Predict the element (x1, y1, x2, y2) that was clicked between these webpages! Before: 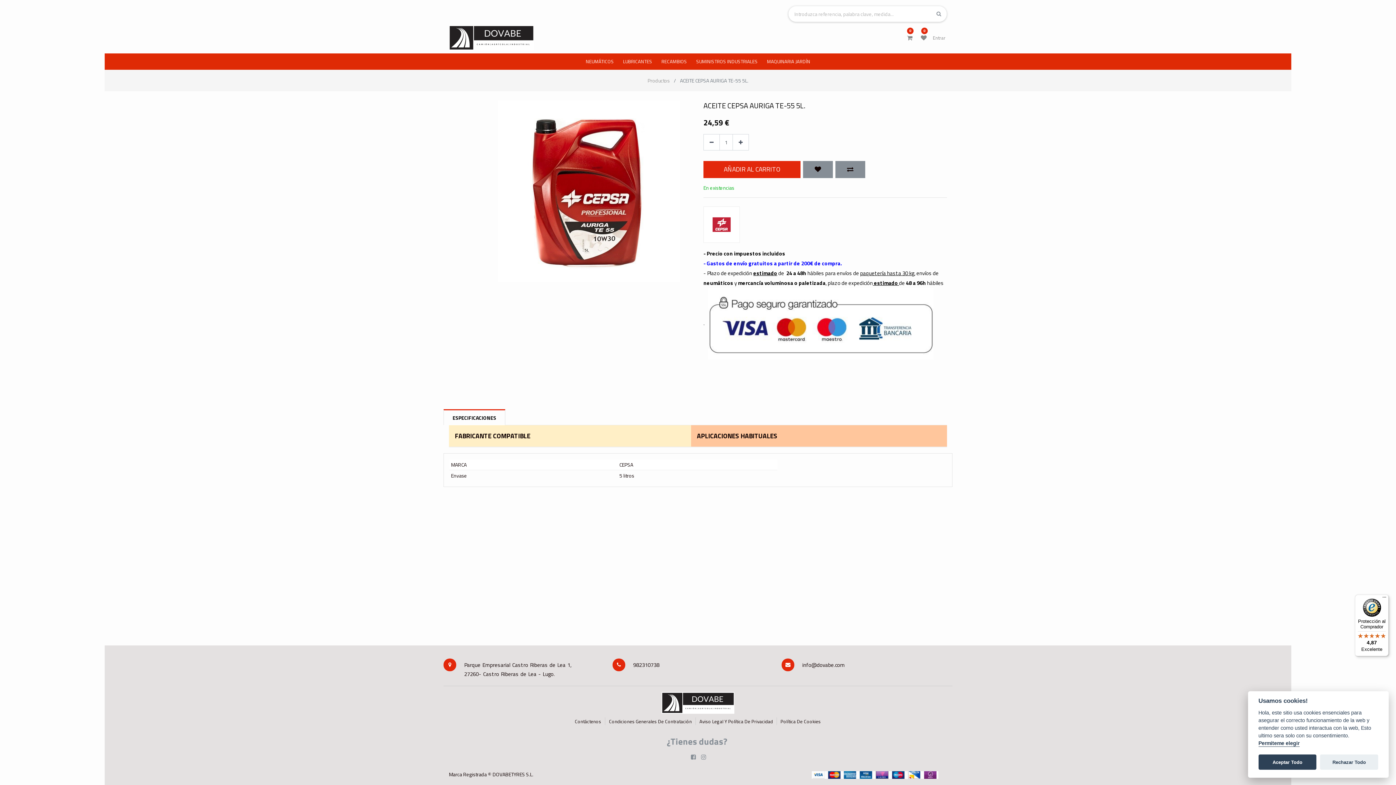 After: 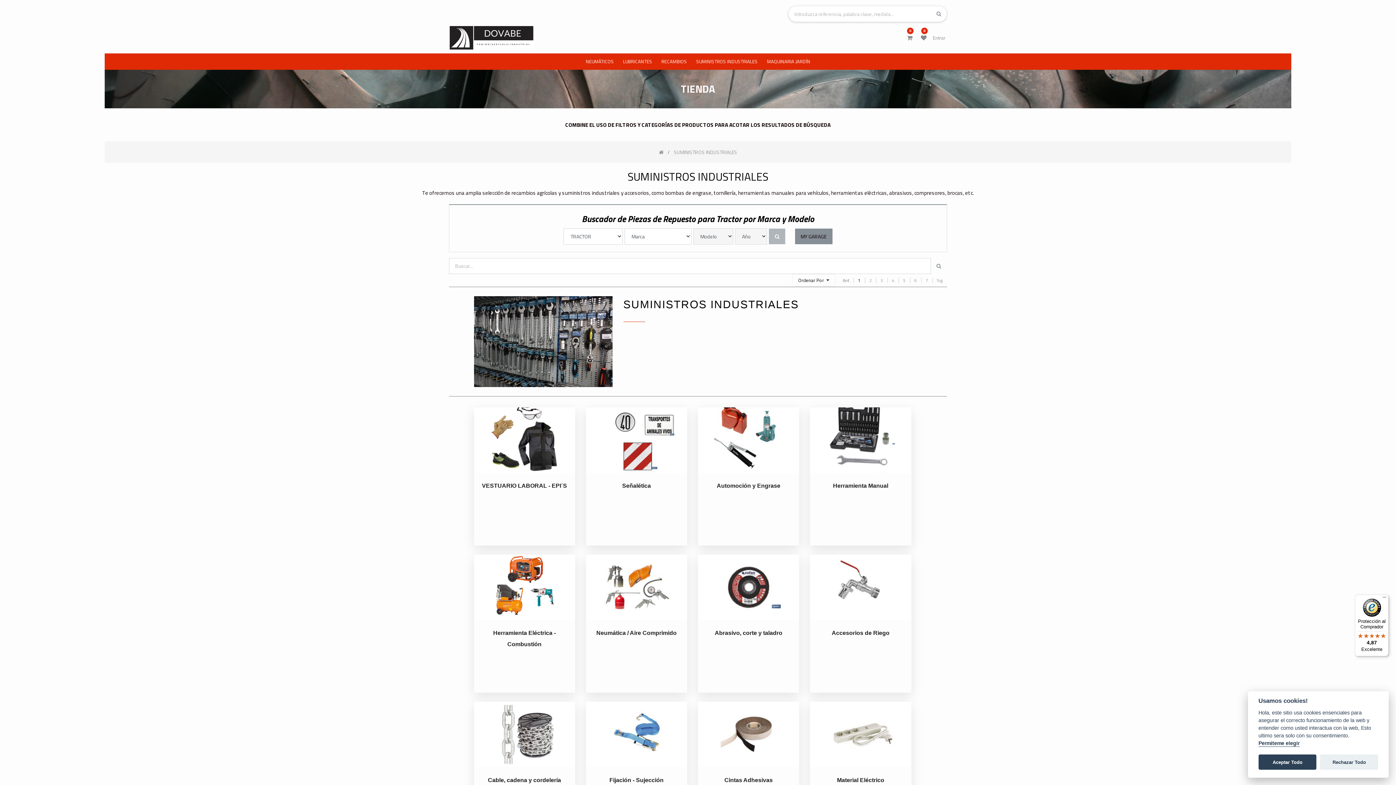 Action: bbox: (691, 53, 762, 69) label: SUMINISTROS INDUSTRIALES